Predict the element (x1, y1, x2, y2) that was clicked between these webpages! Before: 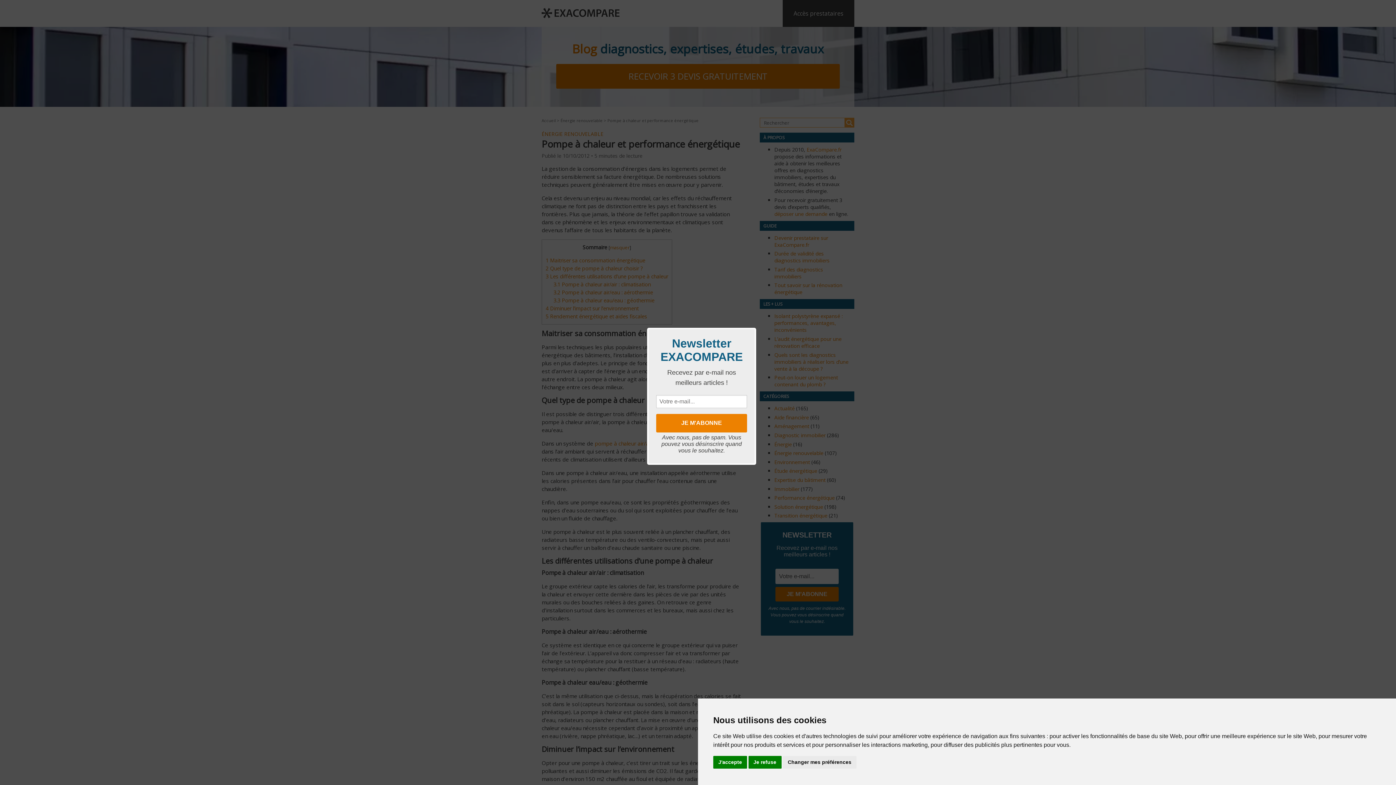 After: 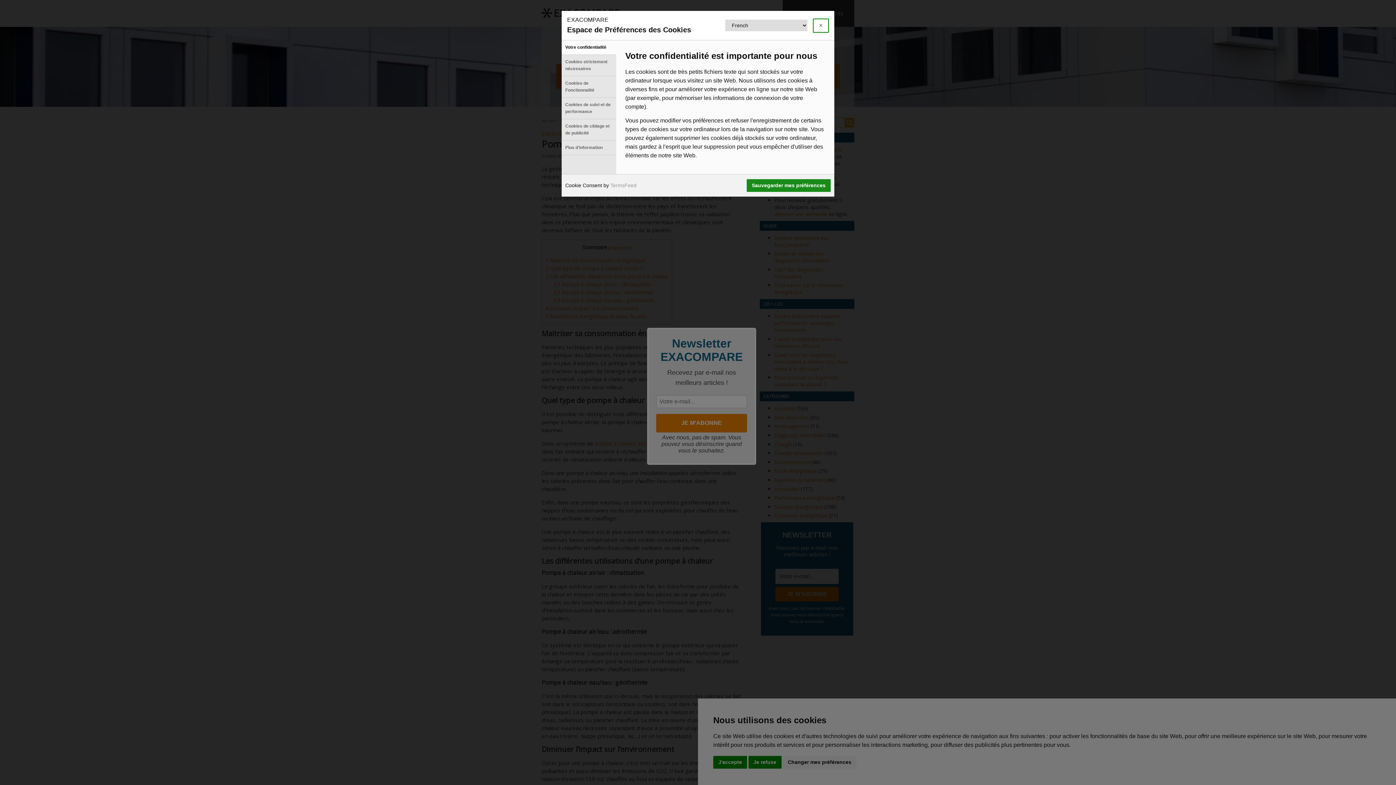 Action: bbox: (782, 756, 856, 768) label: Changer mes préférences